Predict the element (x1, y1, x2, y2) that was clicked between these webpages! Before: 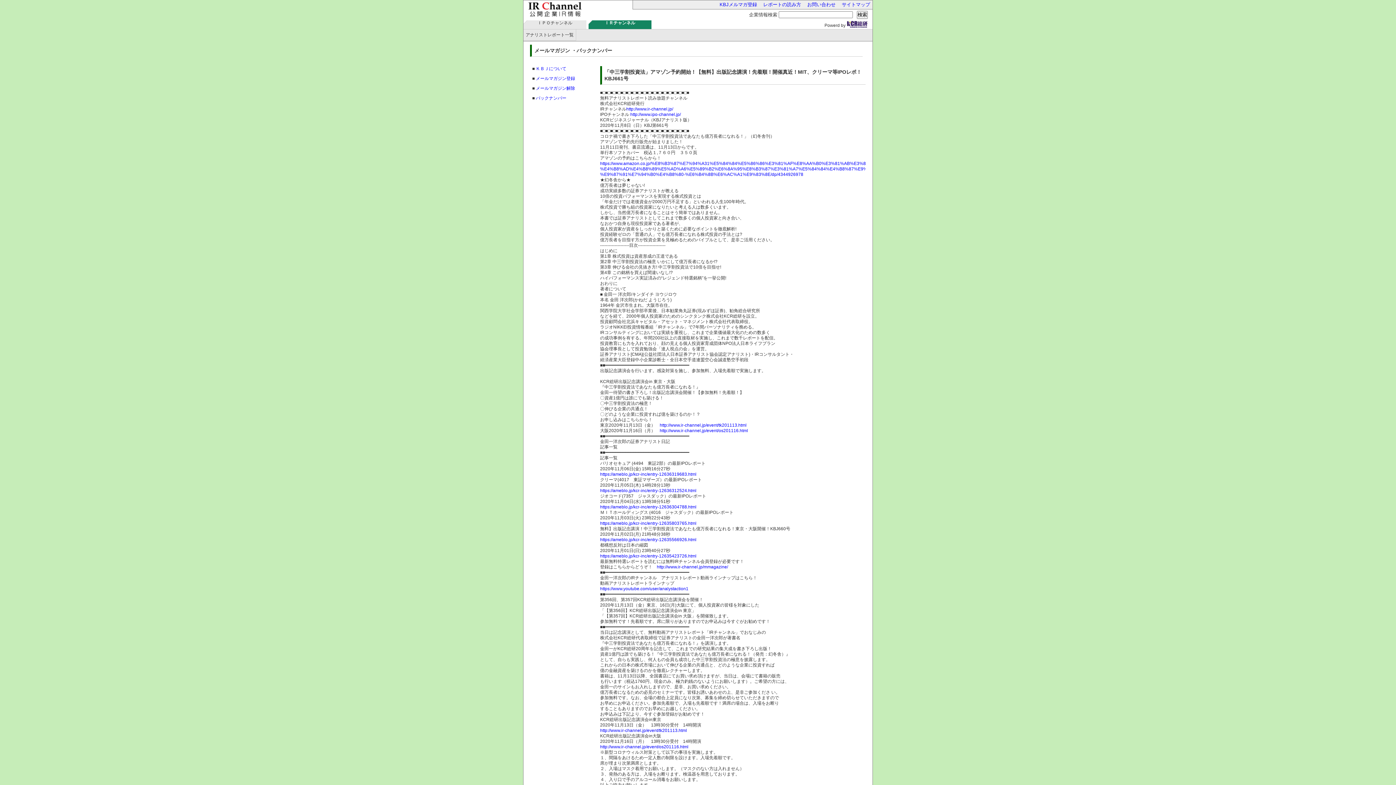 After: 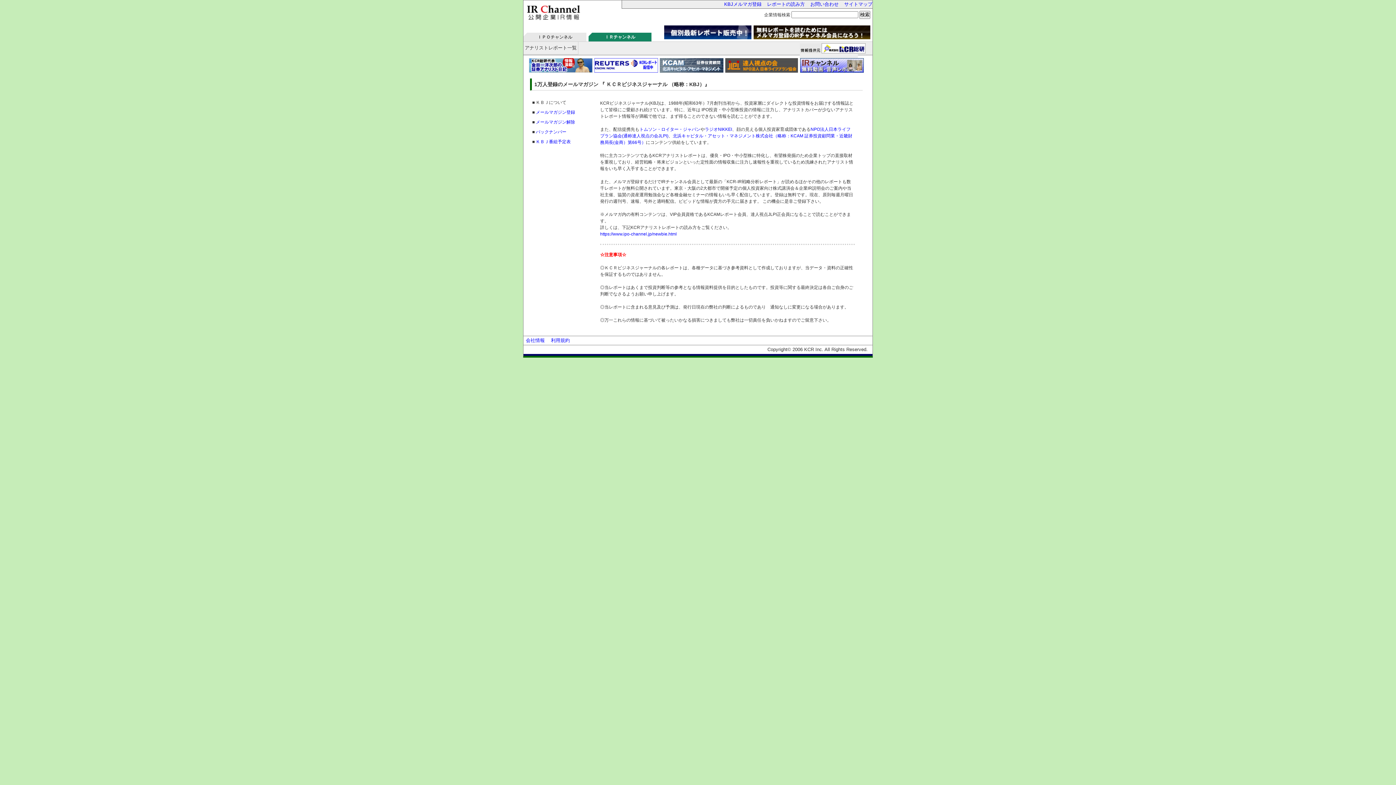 Action: bbox: (536, 66, 566, 71) label: ＫＢＪについて